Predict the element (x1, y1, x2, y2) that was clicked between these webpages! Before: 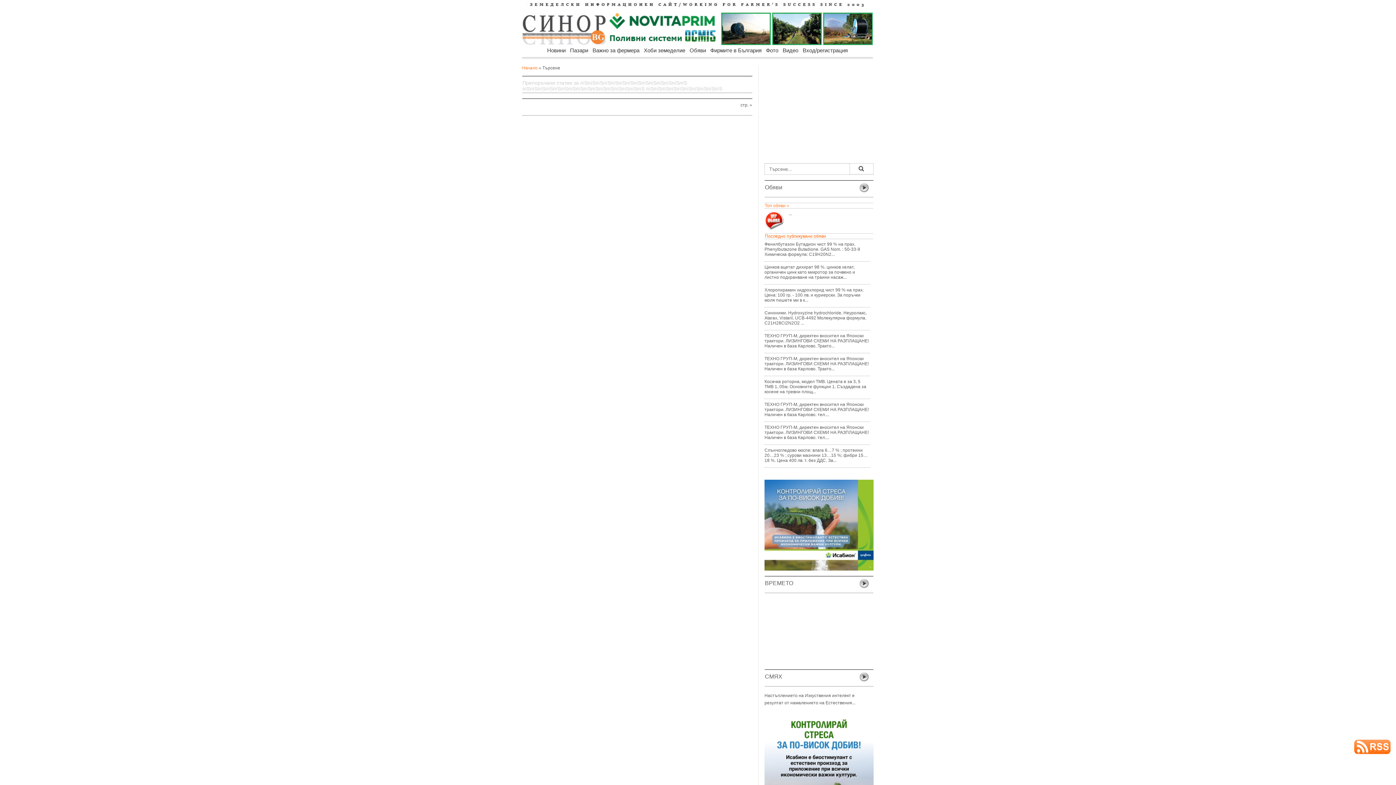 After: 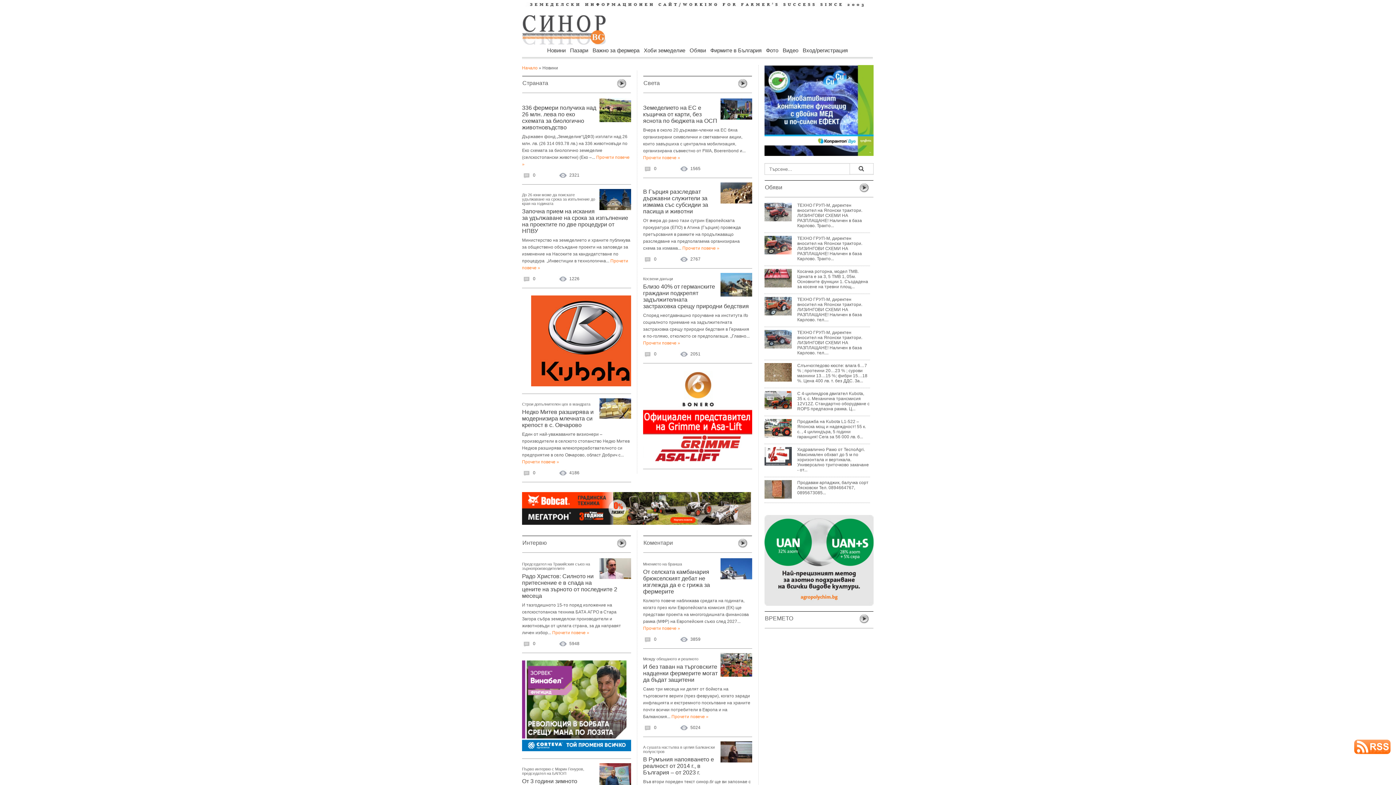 Action: bbox: (546, 46, 566, 54) label: Новини